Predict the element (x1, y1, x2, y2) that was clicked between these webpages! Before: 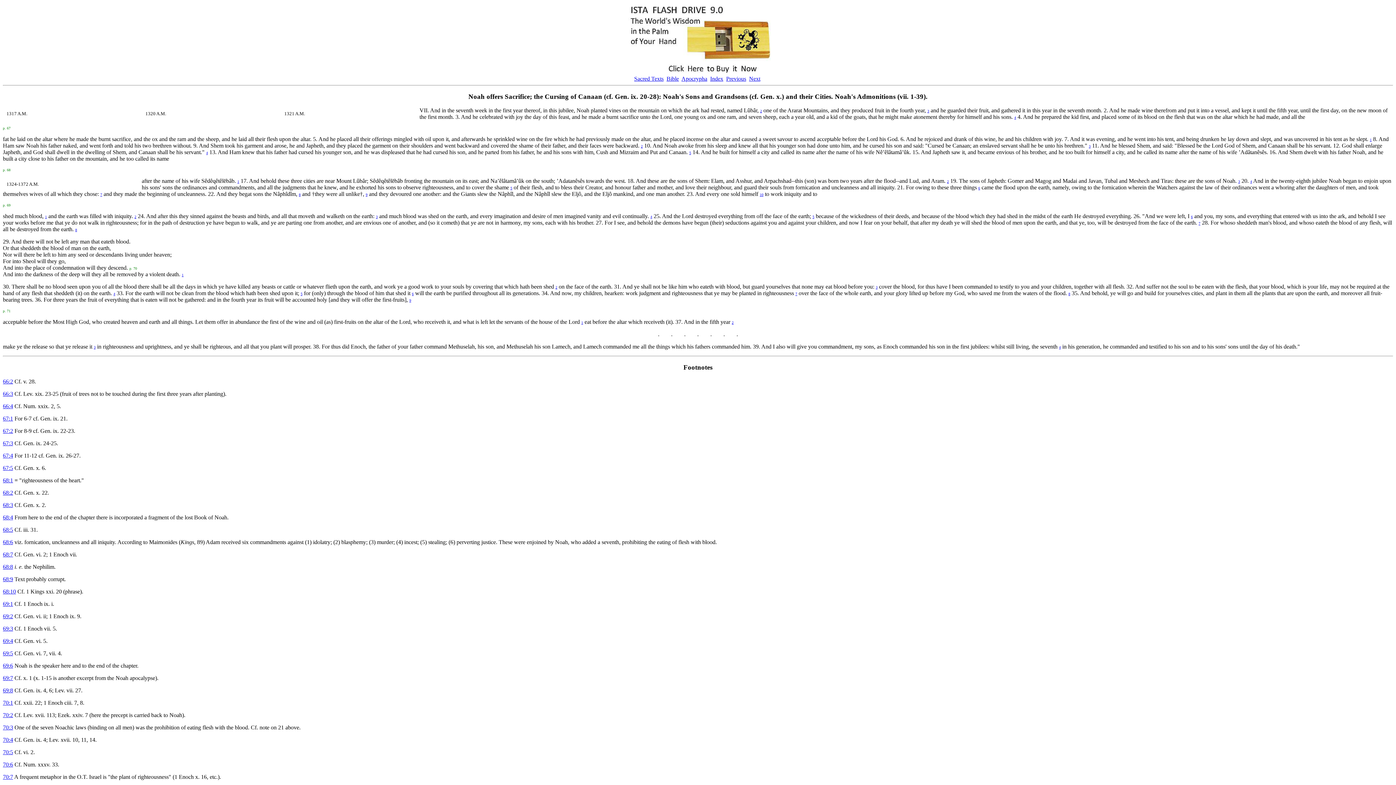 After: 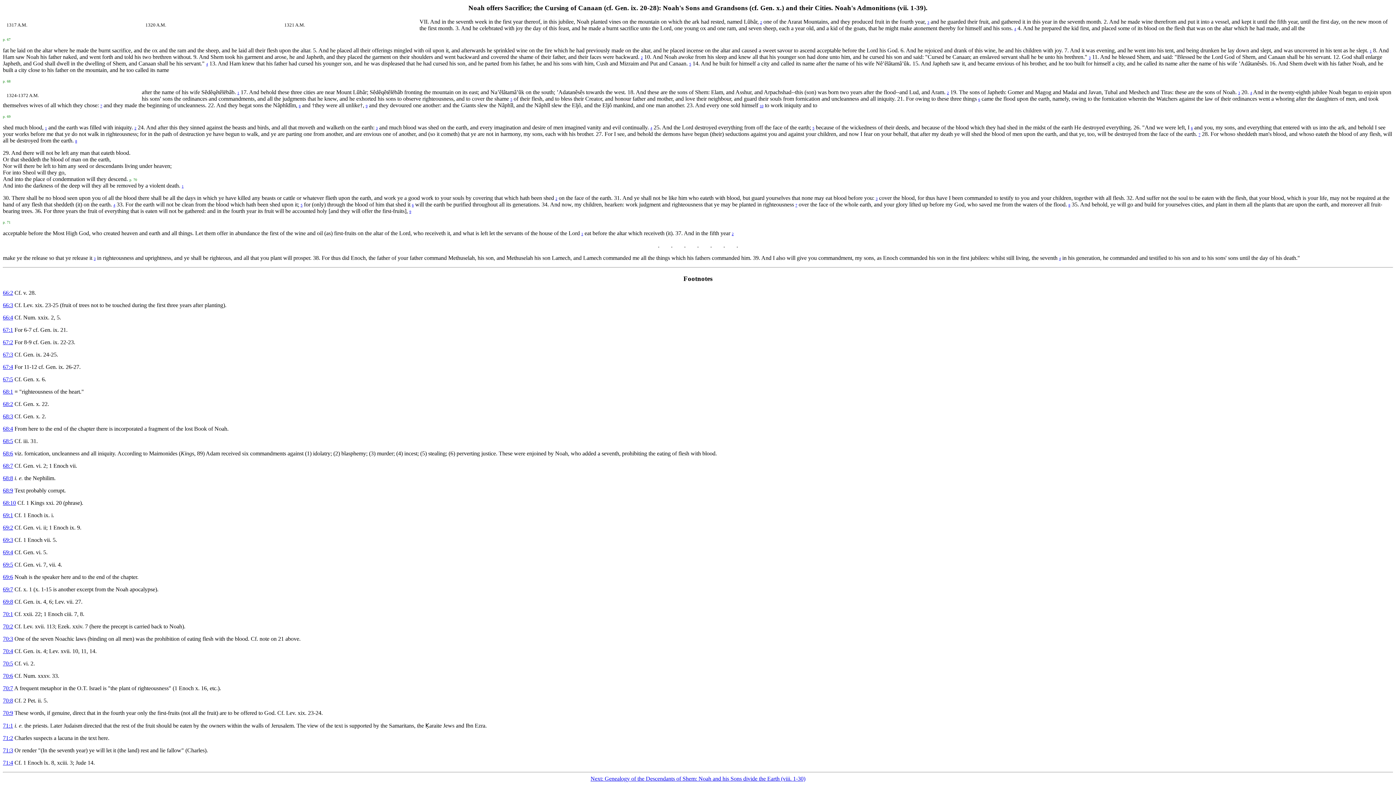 Action: bbox: (2, 699, 13, 706) label: 70:1